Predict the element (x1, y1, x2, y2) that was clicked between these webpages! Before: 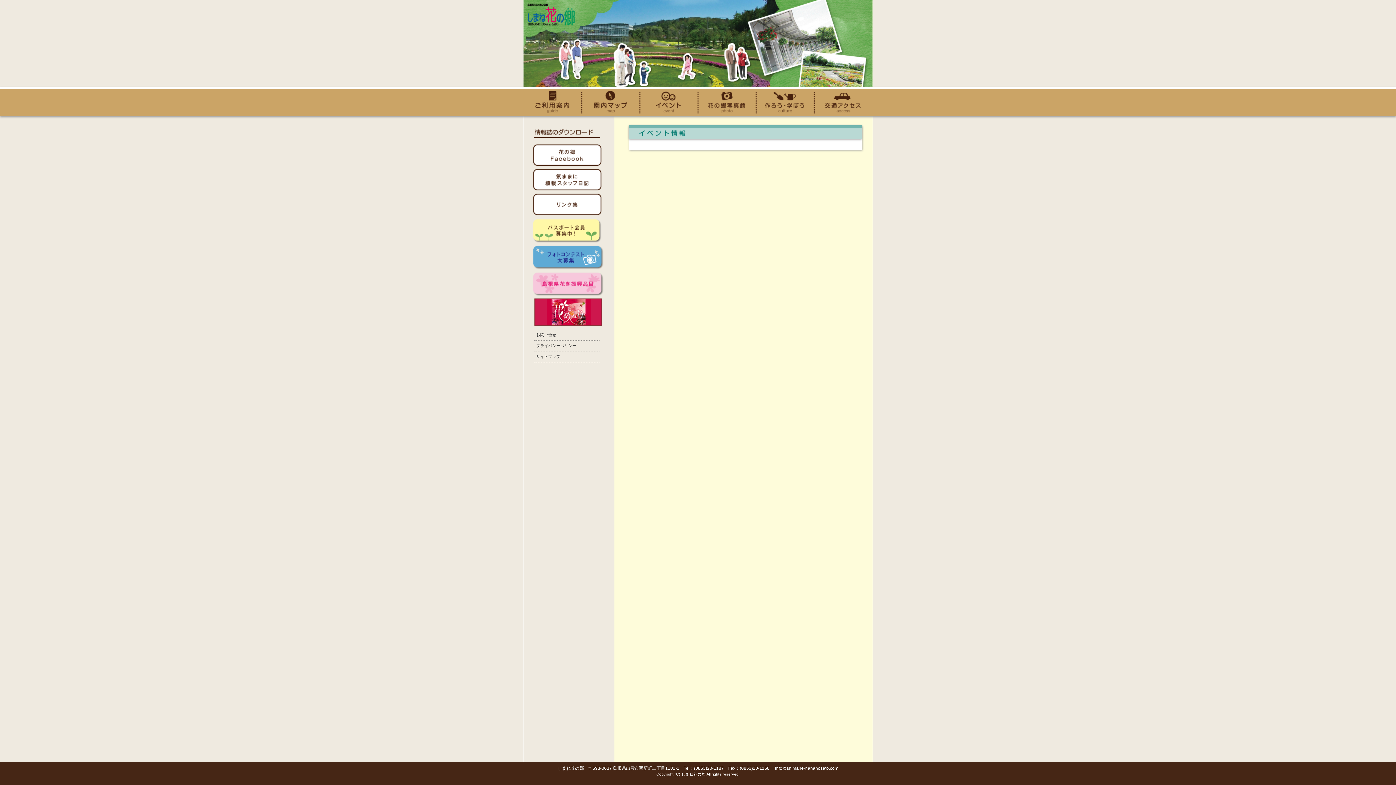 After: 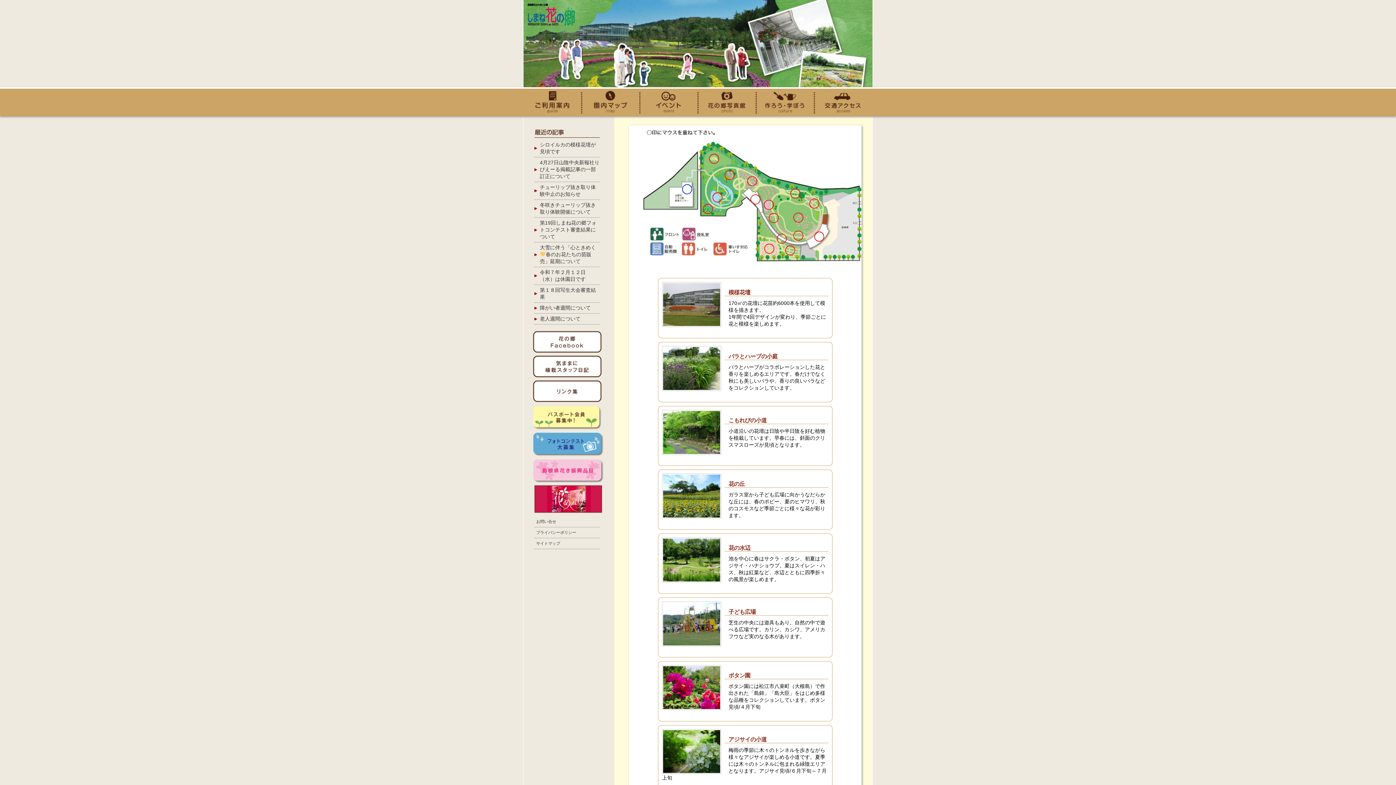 Action: bbox: (581, 88, 640, 116) label: 園内マップ